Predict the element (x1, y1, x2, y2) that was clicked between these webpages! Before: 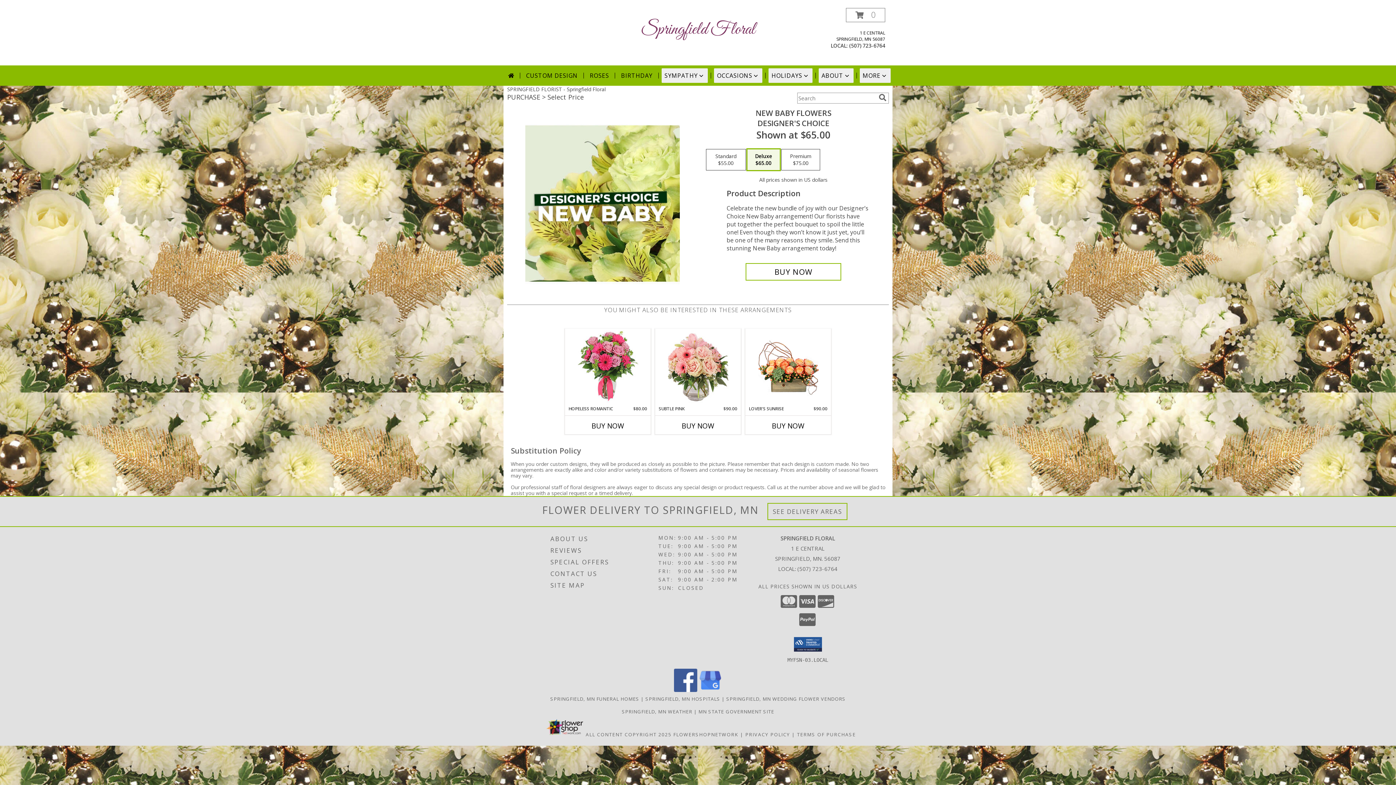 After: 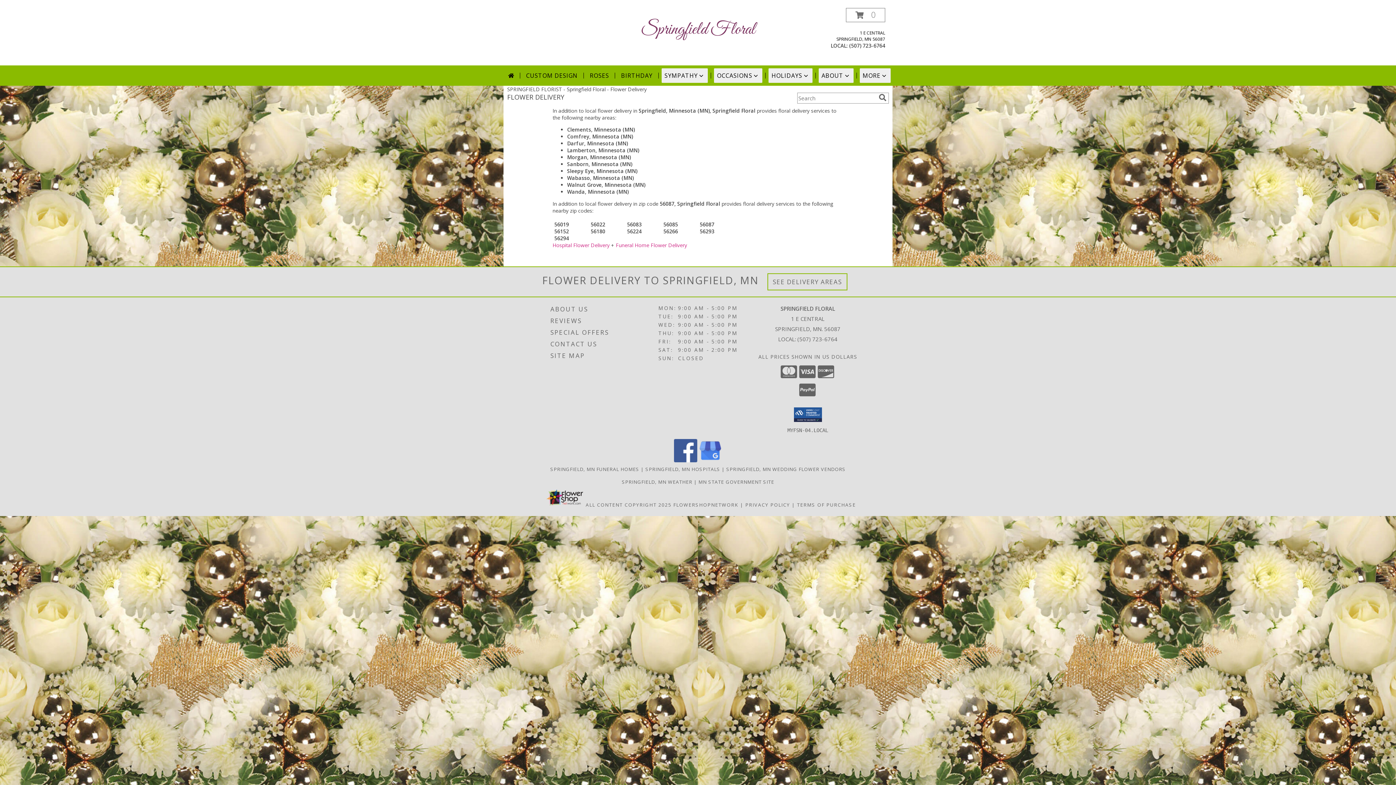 Action: label: See Where We Deliver bbox: (772, 507, 842, 515)